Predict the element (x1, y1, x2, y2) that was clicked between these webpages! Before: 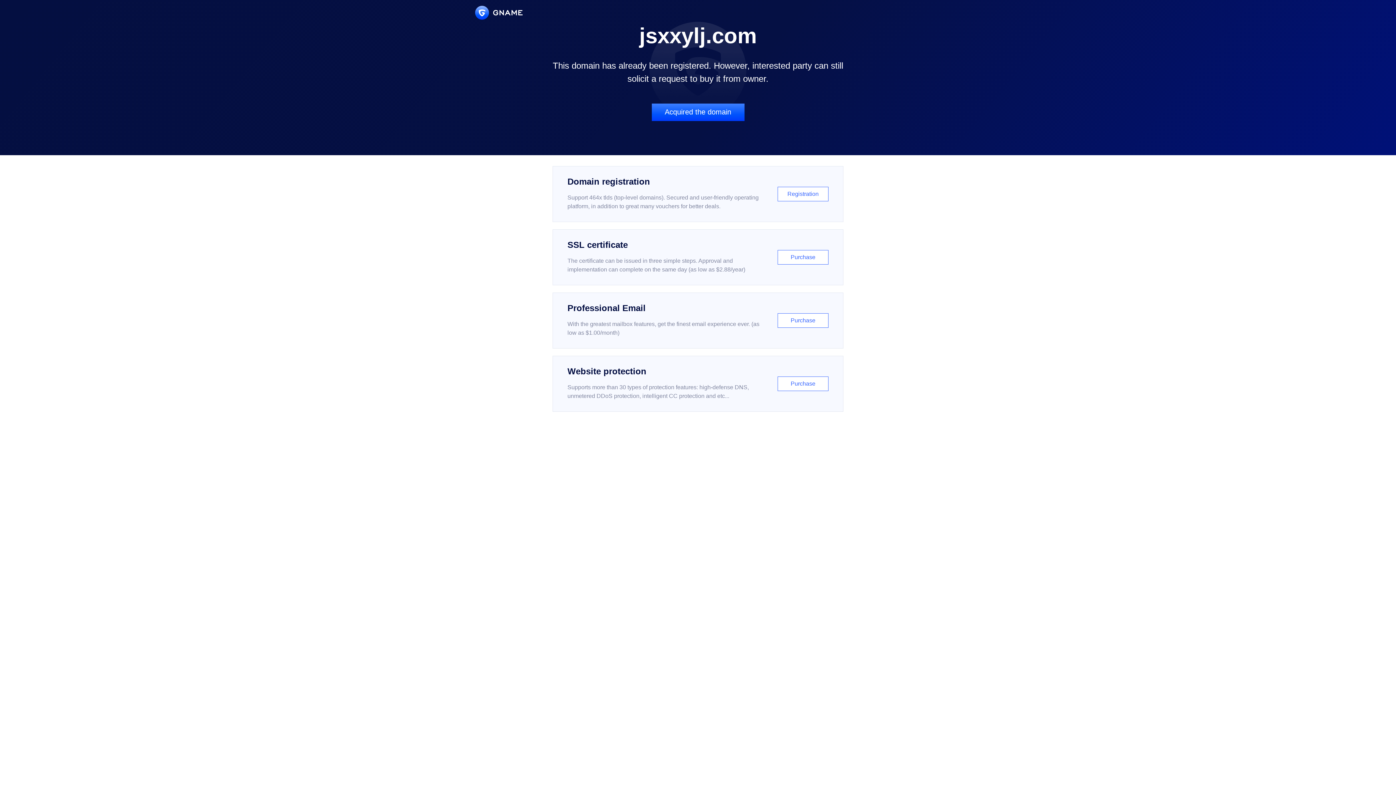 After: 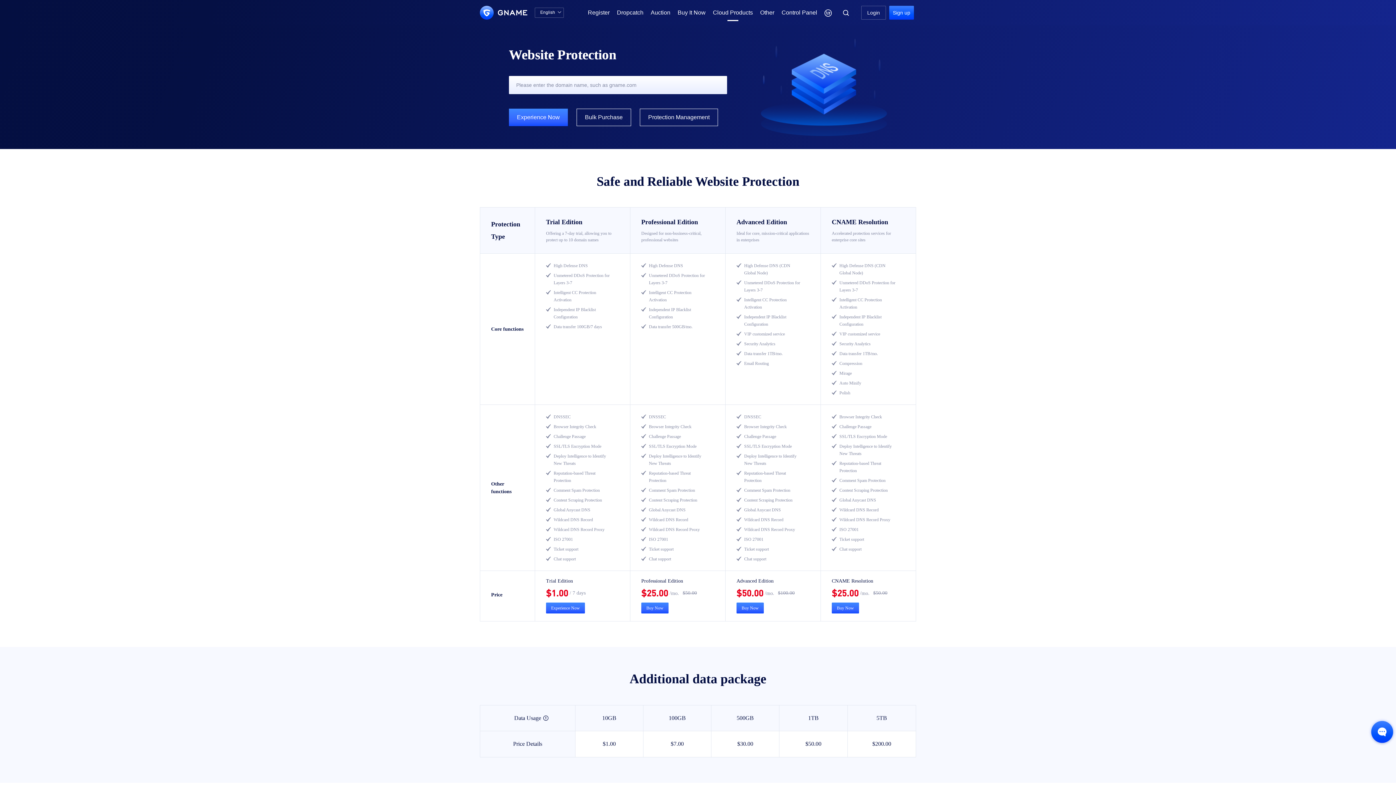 Action: bbox: (552, 356, 843, 412) label: Website protection

Supports more than 30 types of protection features: high-defense DNS, unmetered DDoS protection, intelligent CC protection and etc...

Purchase